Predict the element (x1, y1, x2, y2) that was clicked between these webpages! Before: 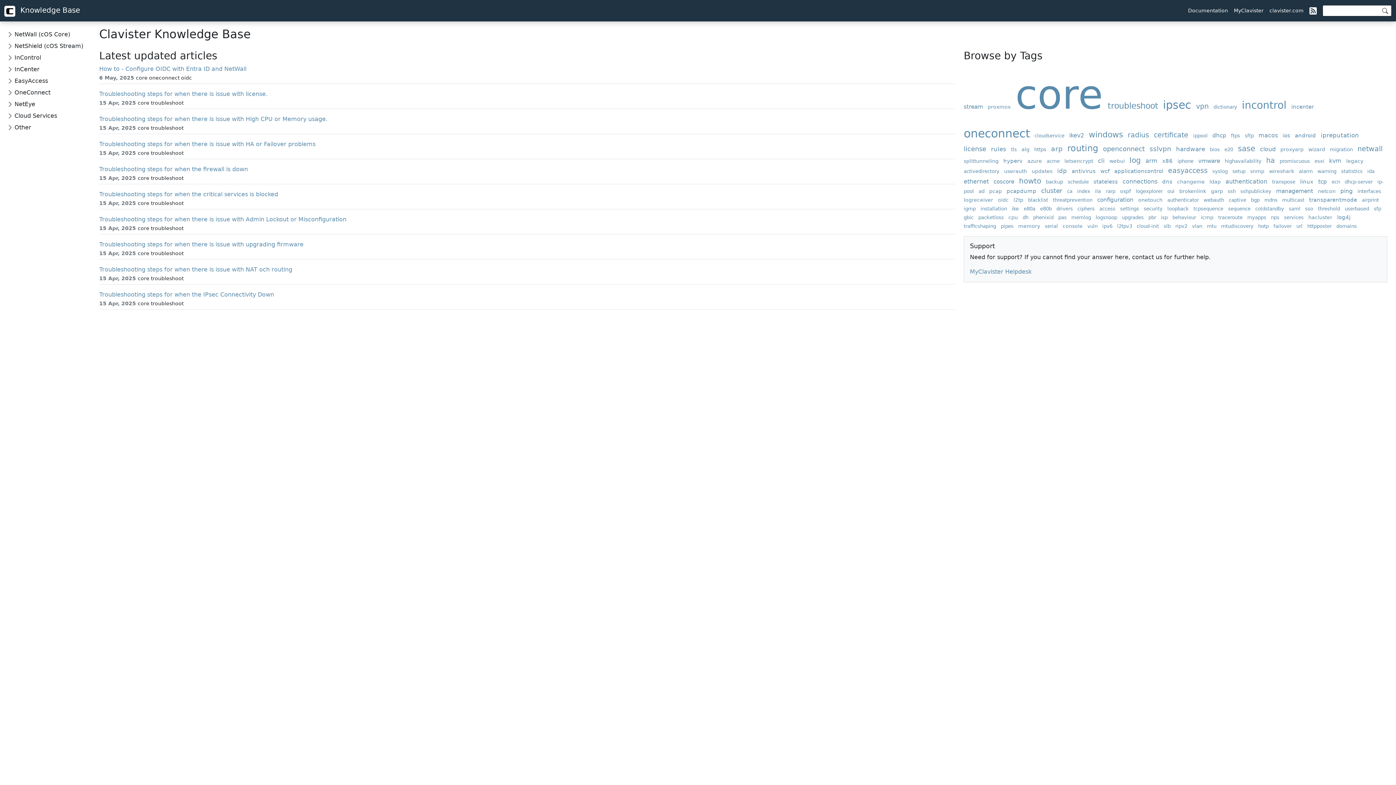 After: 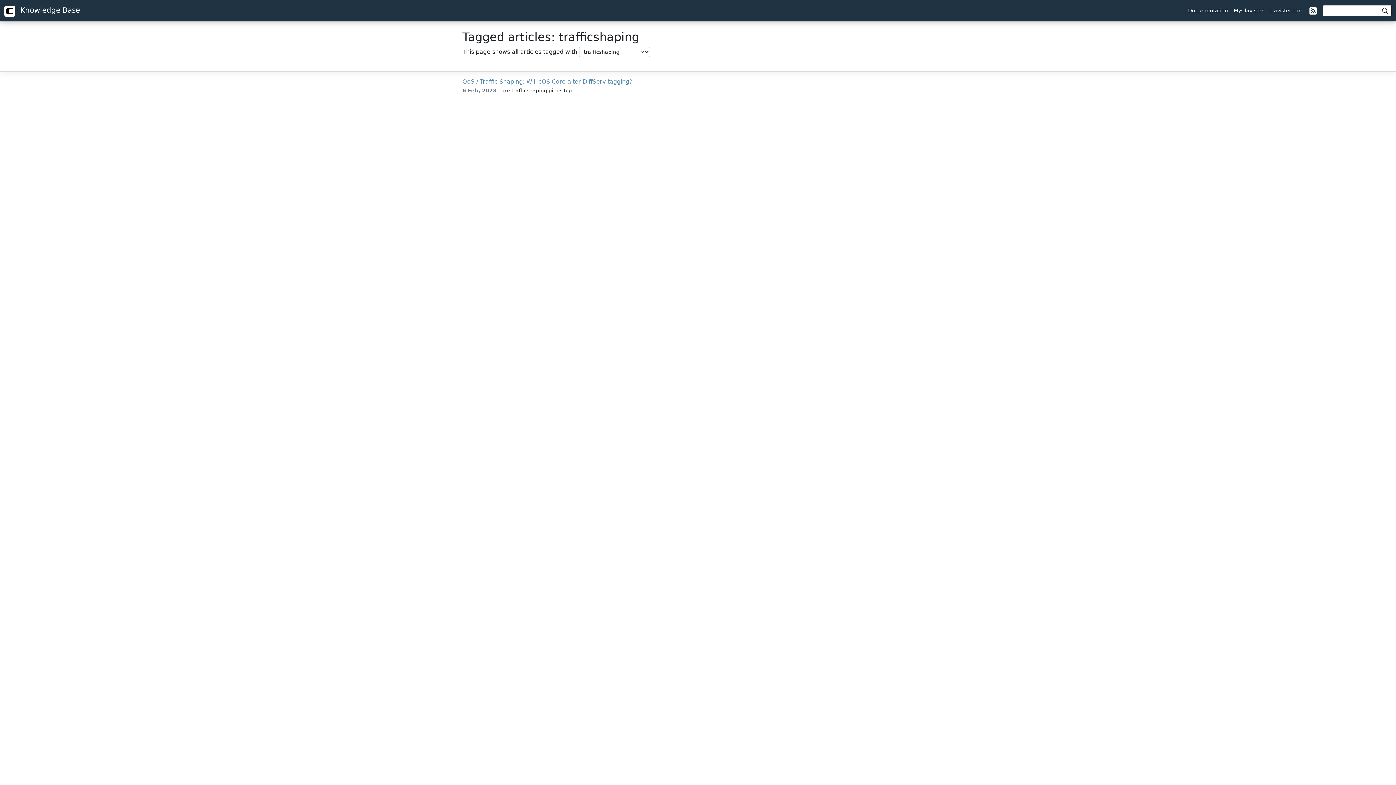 Action: bbox: (964, 223, 999, 229) label: trafficshaping